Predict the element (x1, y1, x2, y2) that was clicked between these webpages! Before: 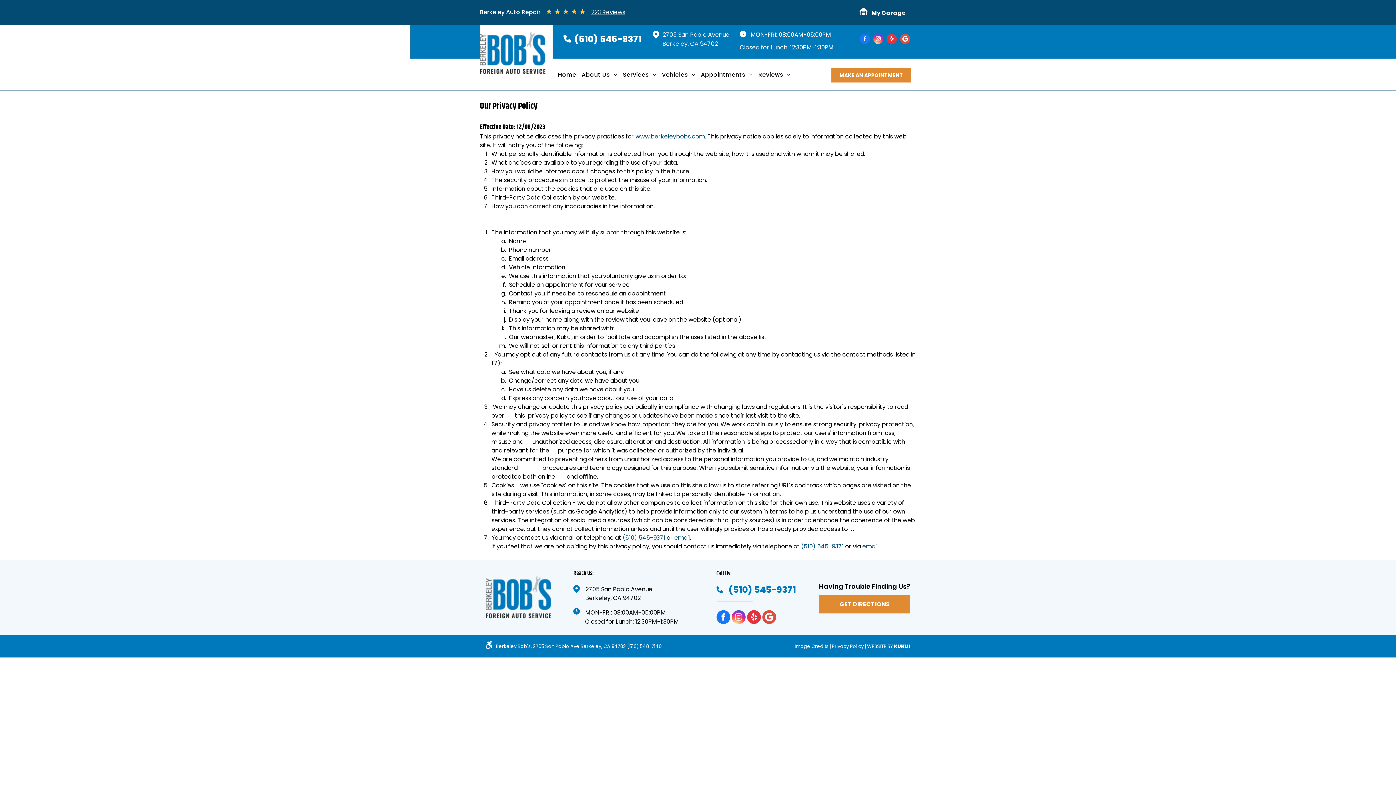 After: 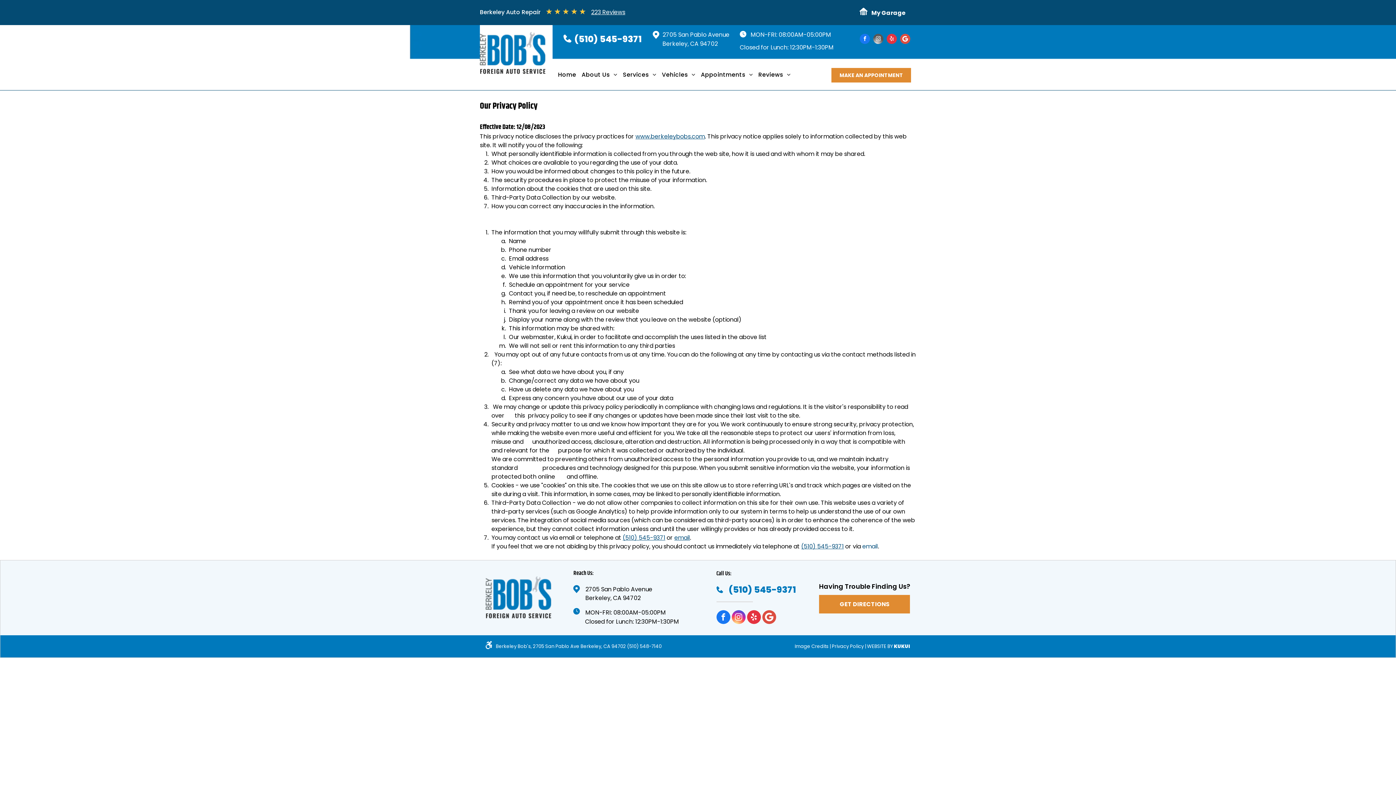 Action: label: instagram bbox: (873, 33, 883, 45)